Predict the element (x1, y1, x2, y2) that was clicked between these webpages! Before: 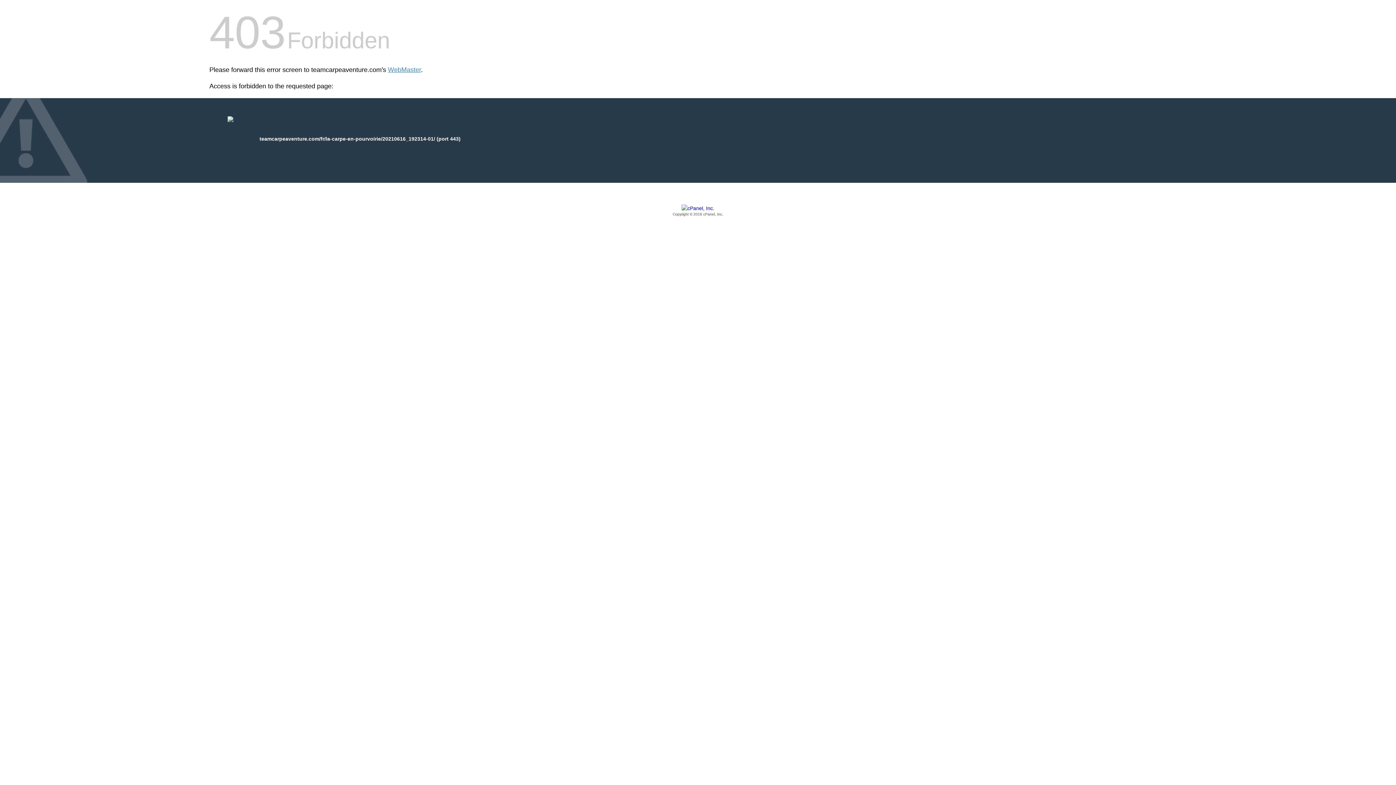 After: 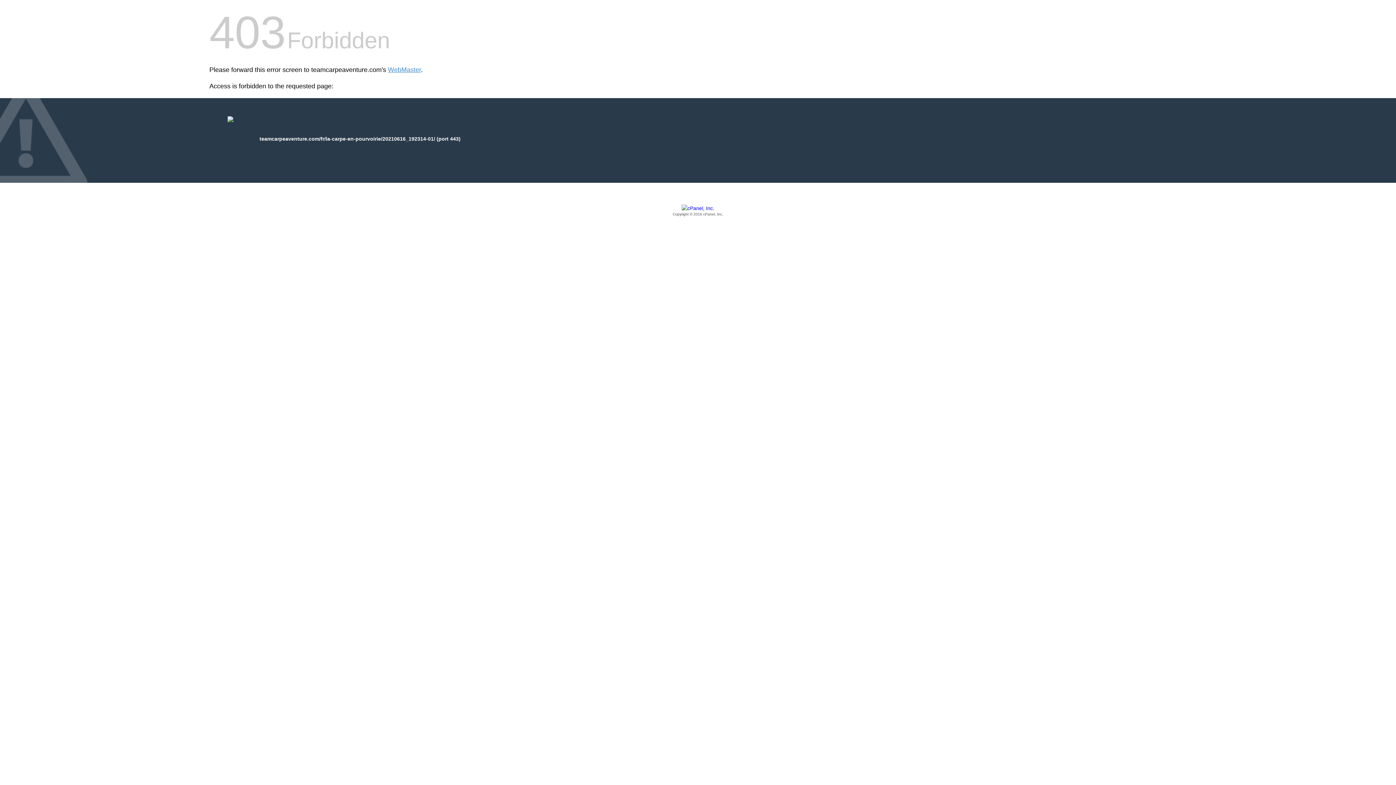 Action: bbox: (209, 205, 1186, 217) label: Copyright © 2016 cPanel, Inc.